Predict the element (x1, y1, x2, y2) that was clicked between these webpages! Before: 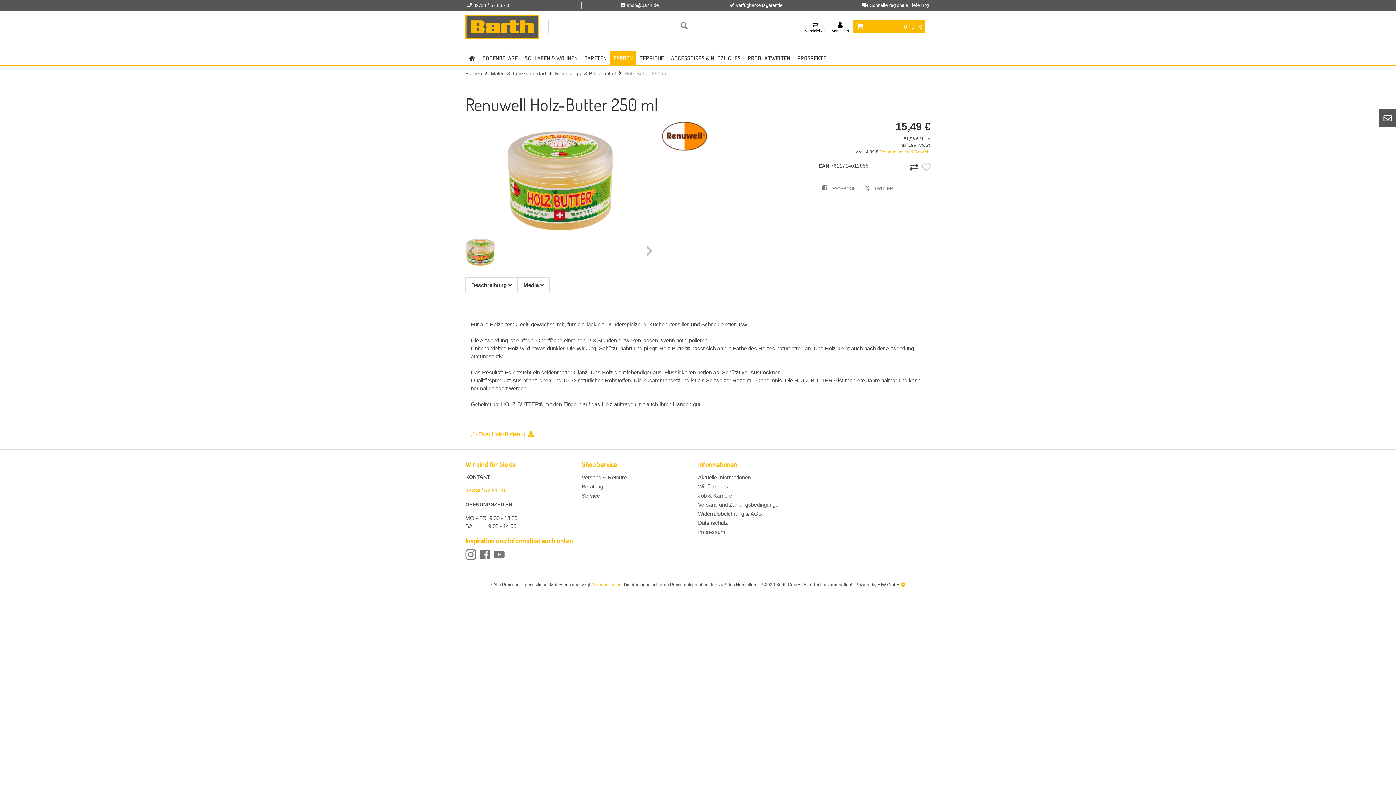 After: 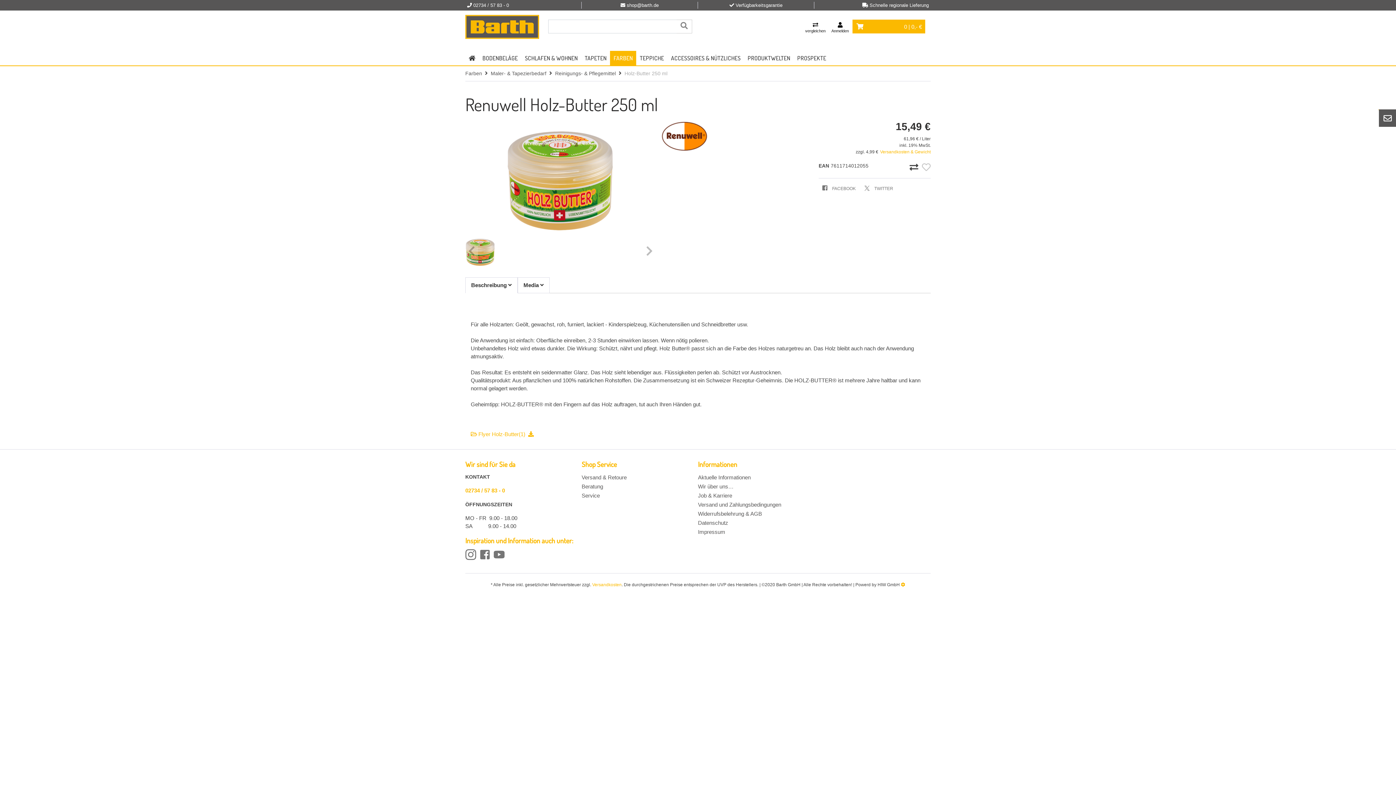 Action: bbox: (465, 277, 517, 293) label: Beschreibung 